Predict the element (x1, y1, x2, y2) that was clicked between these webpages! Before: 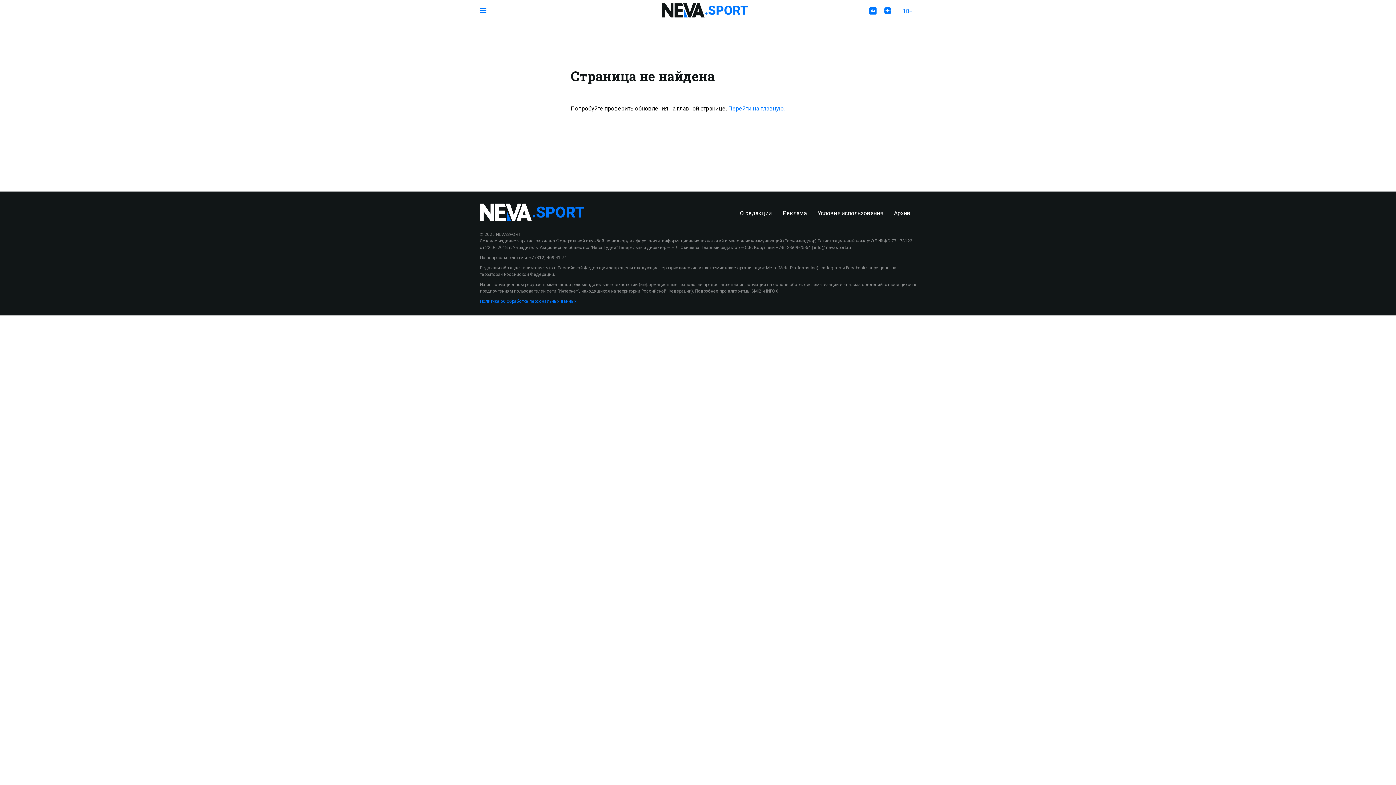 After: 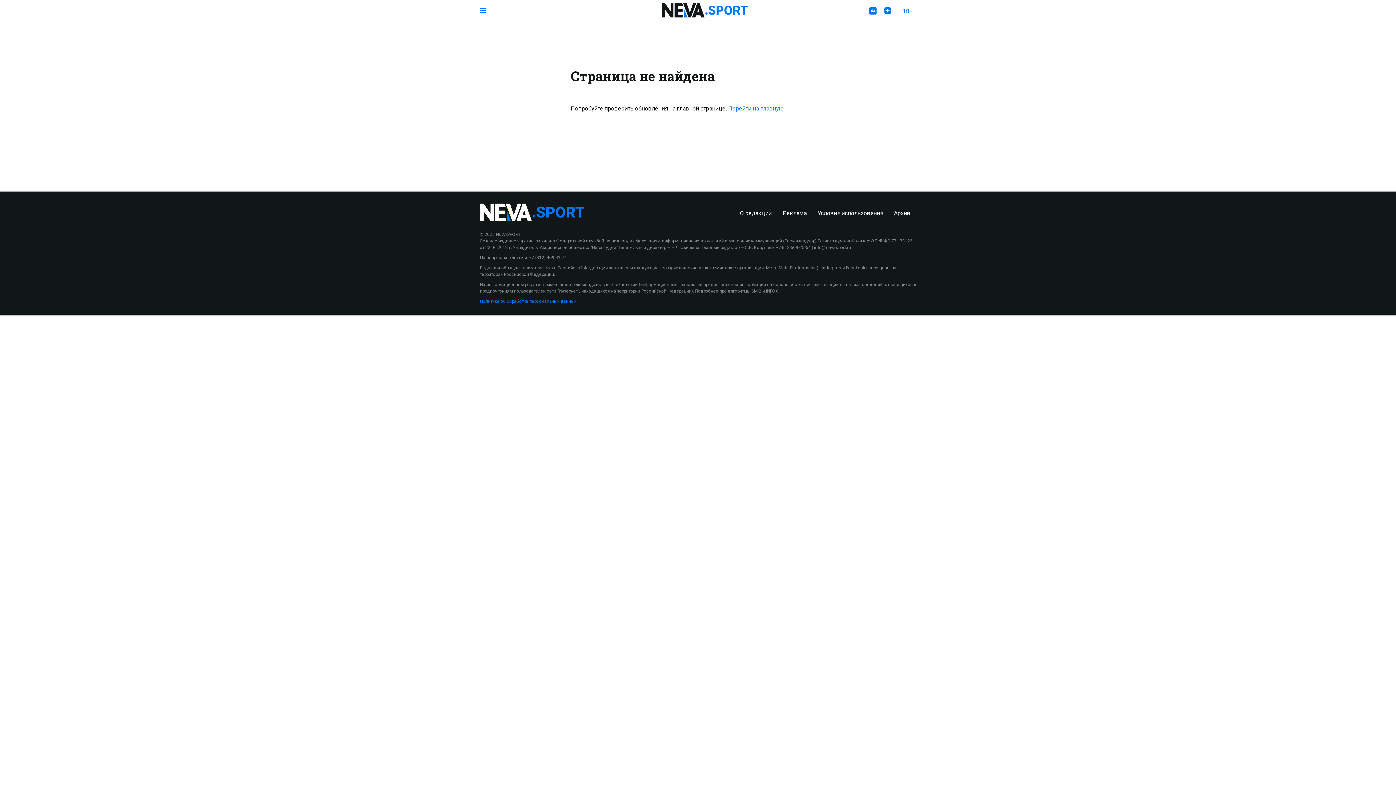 Action: bbox: (751, 288, 761, 293) label: SMI2